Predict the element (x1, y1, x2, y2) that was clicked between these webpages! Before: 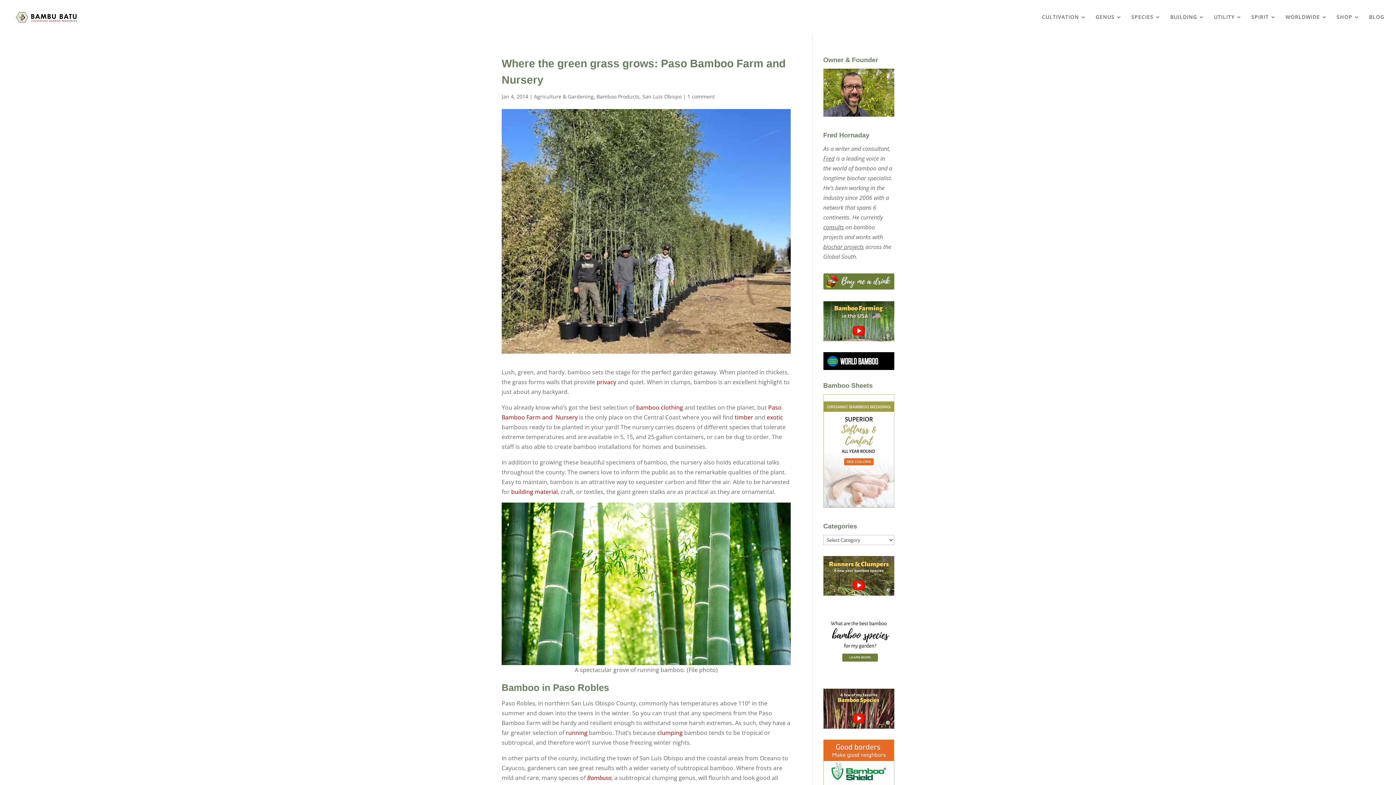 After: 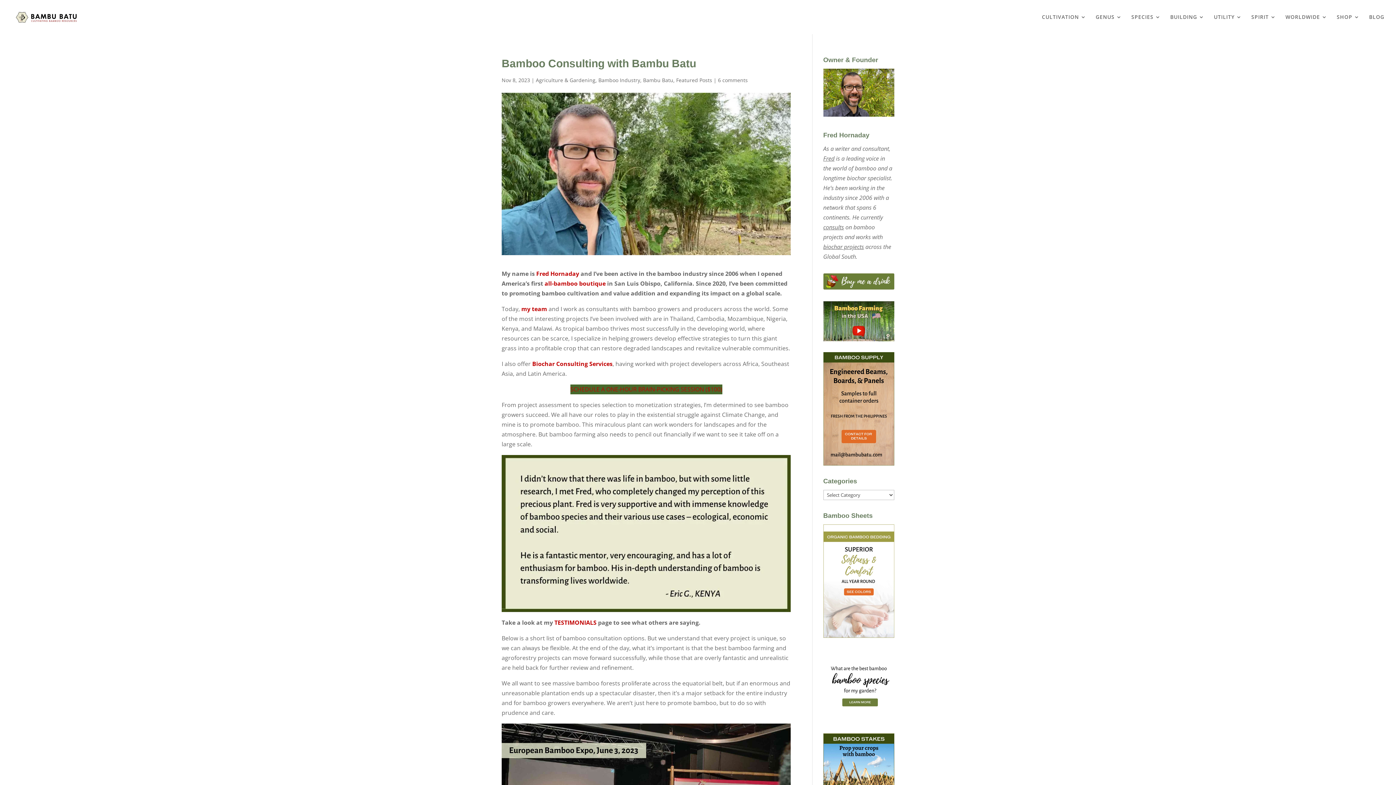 Action: label: consults bbox: (823, 223, 844, 231)